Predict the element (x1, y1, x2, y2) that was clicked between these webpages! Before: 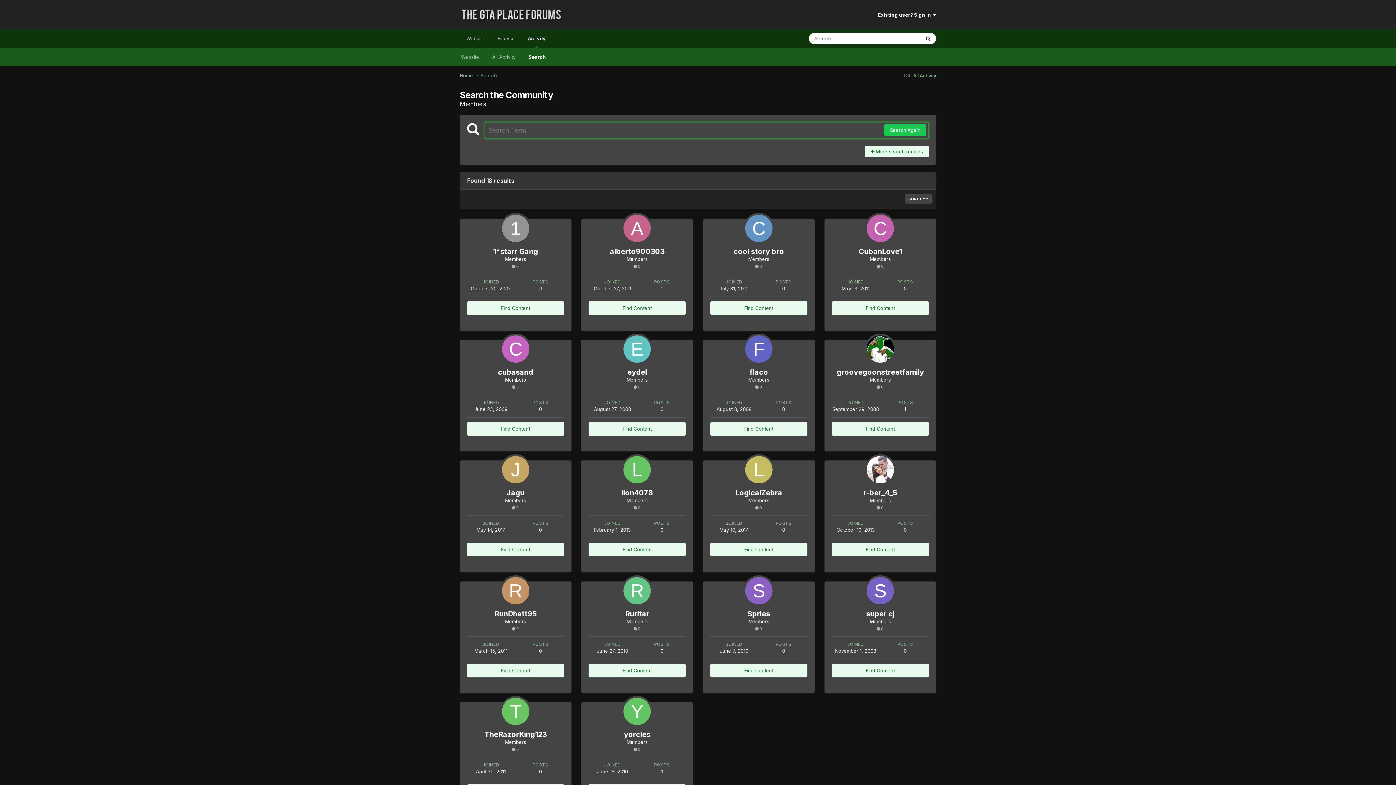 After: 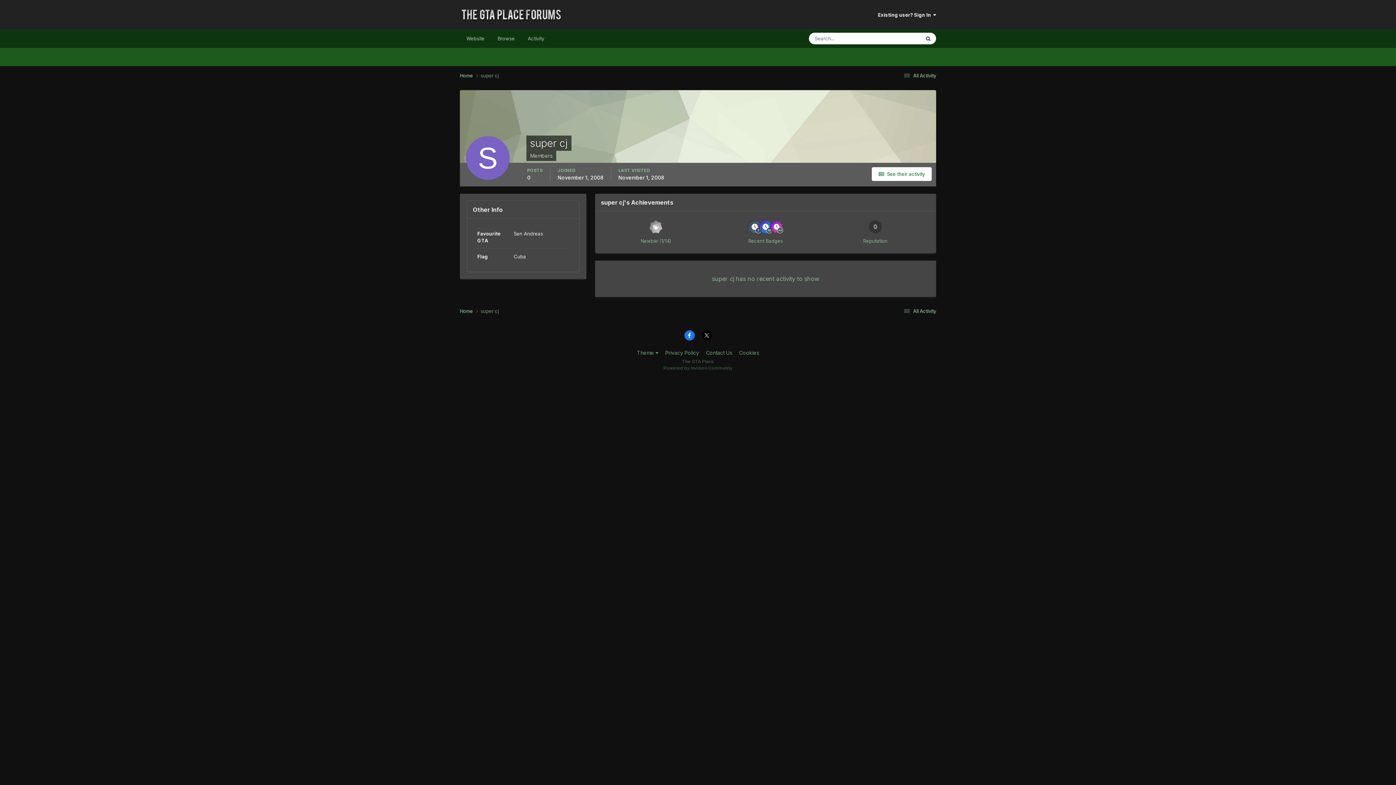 Action: bbox: (866, 577, 894, 604)